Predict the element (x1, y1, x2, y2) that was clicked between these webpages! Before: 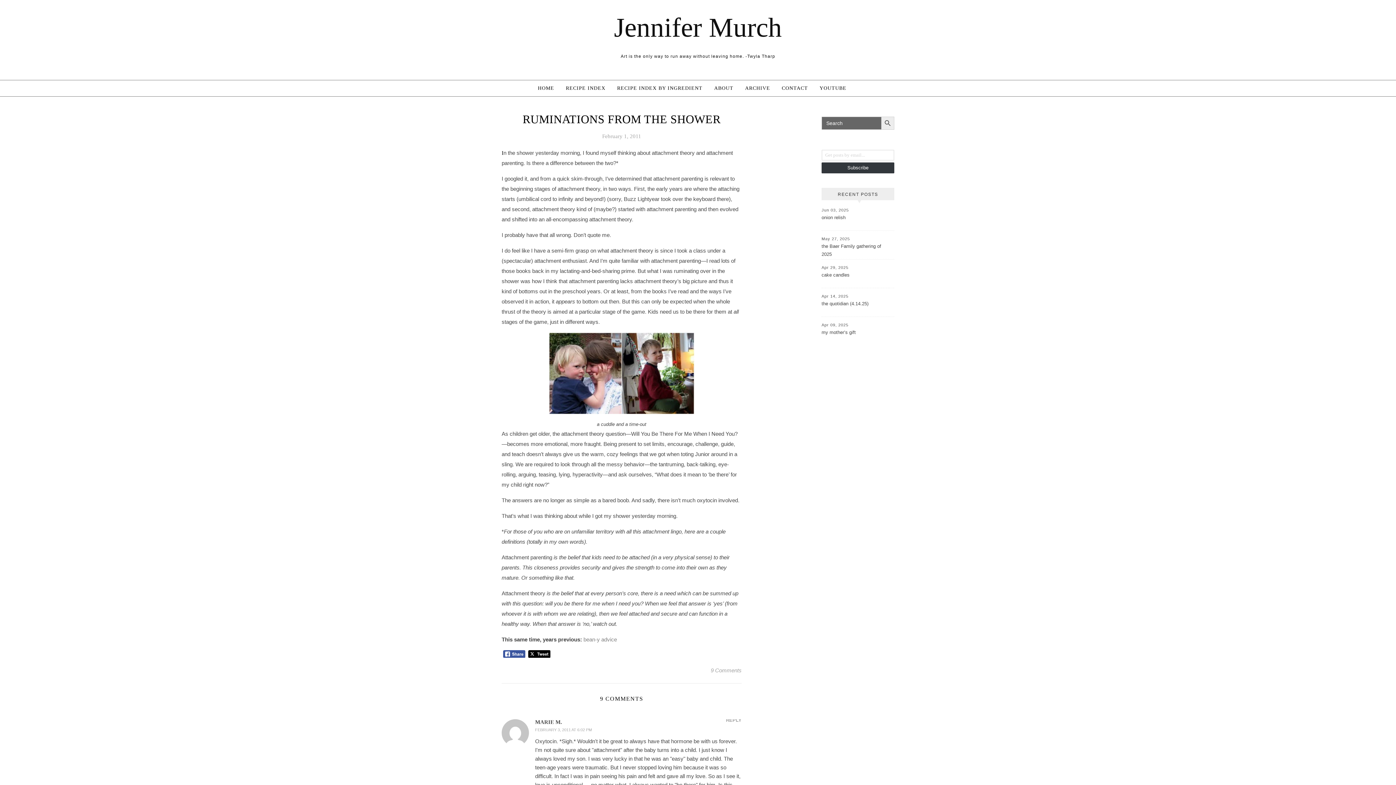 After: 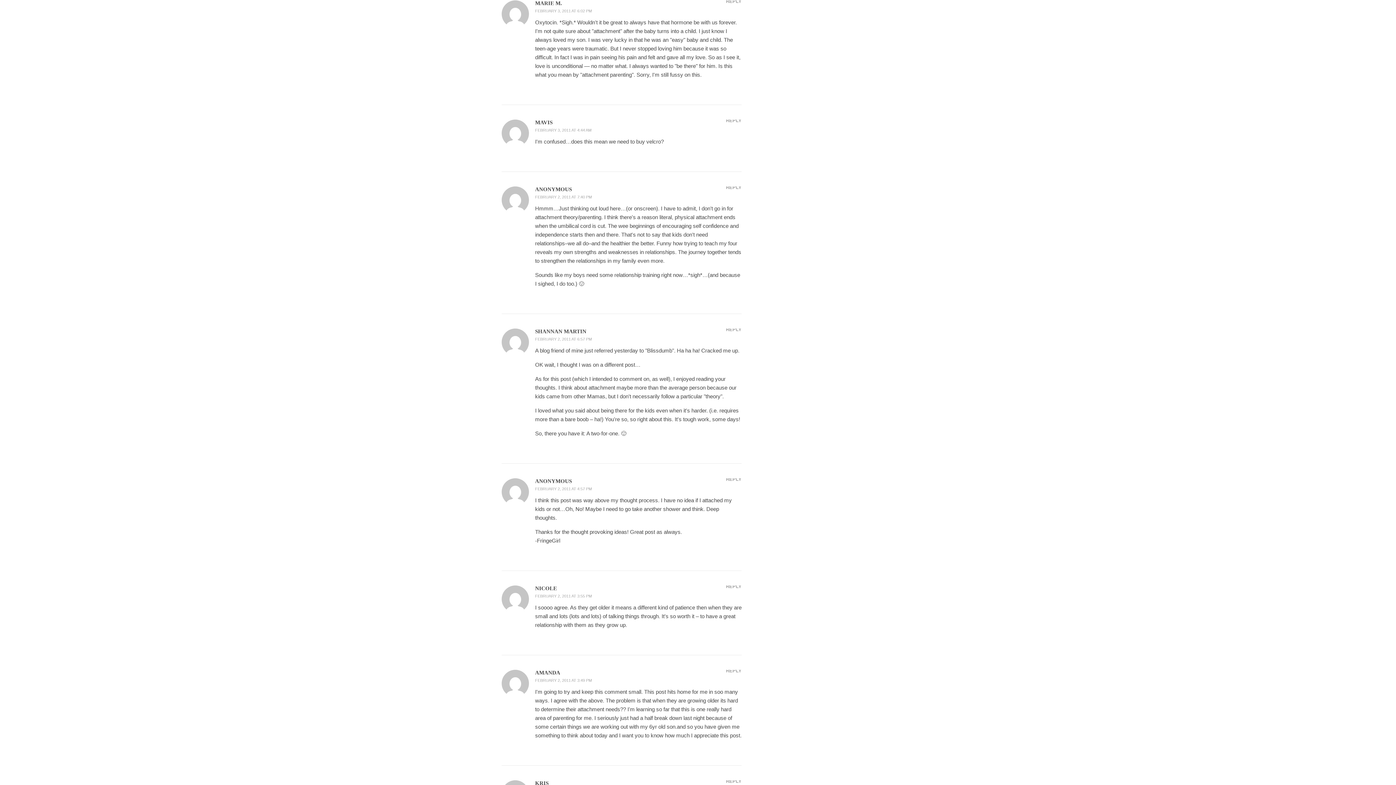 Action: label: FEBRUARY 3, 2011 AT 6:02 PM bbox: (535, 727, 592, 732)